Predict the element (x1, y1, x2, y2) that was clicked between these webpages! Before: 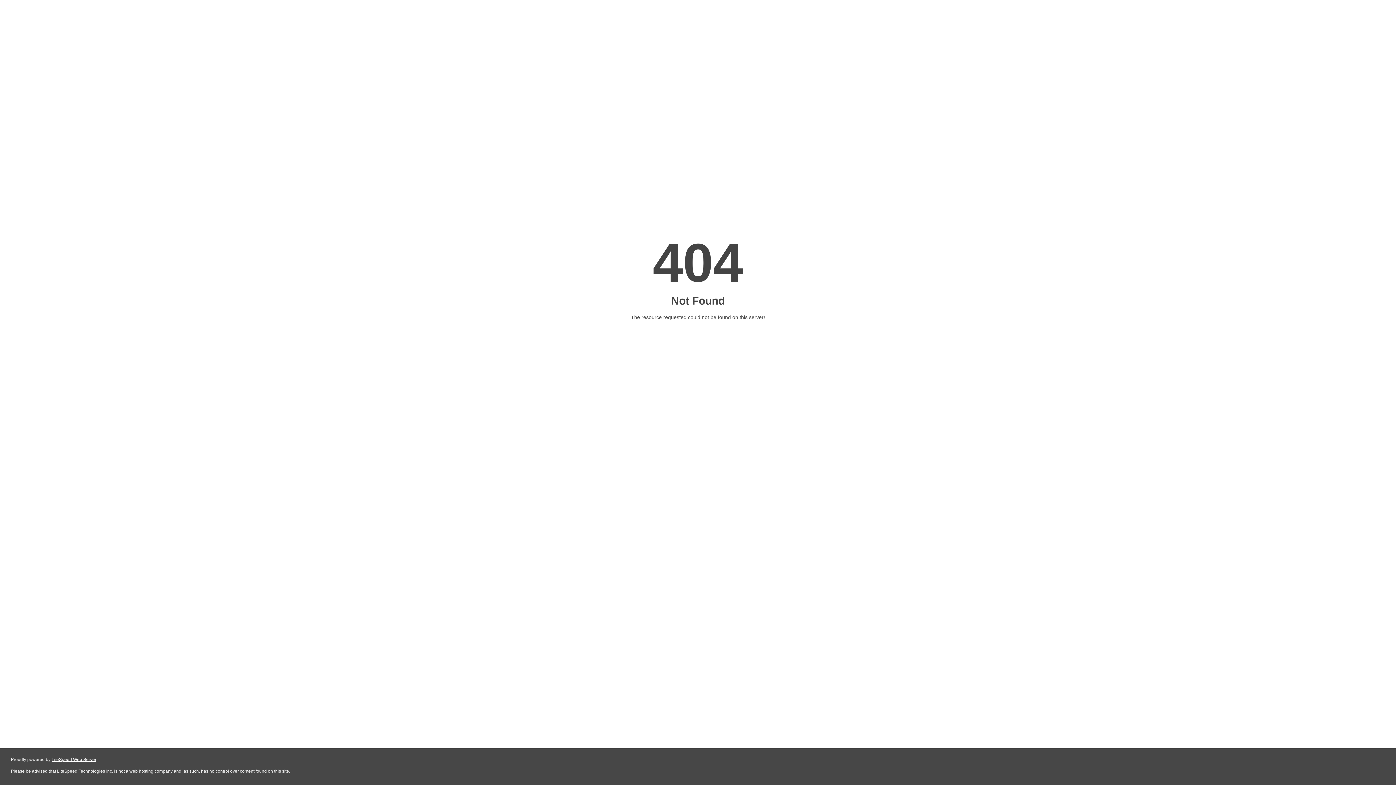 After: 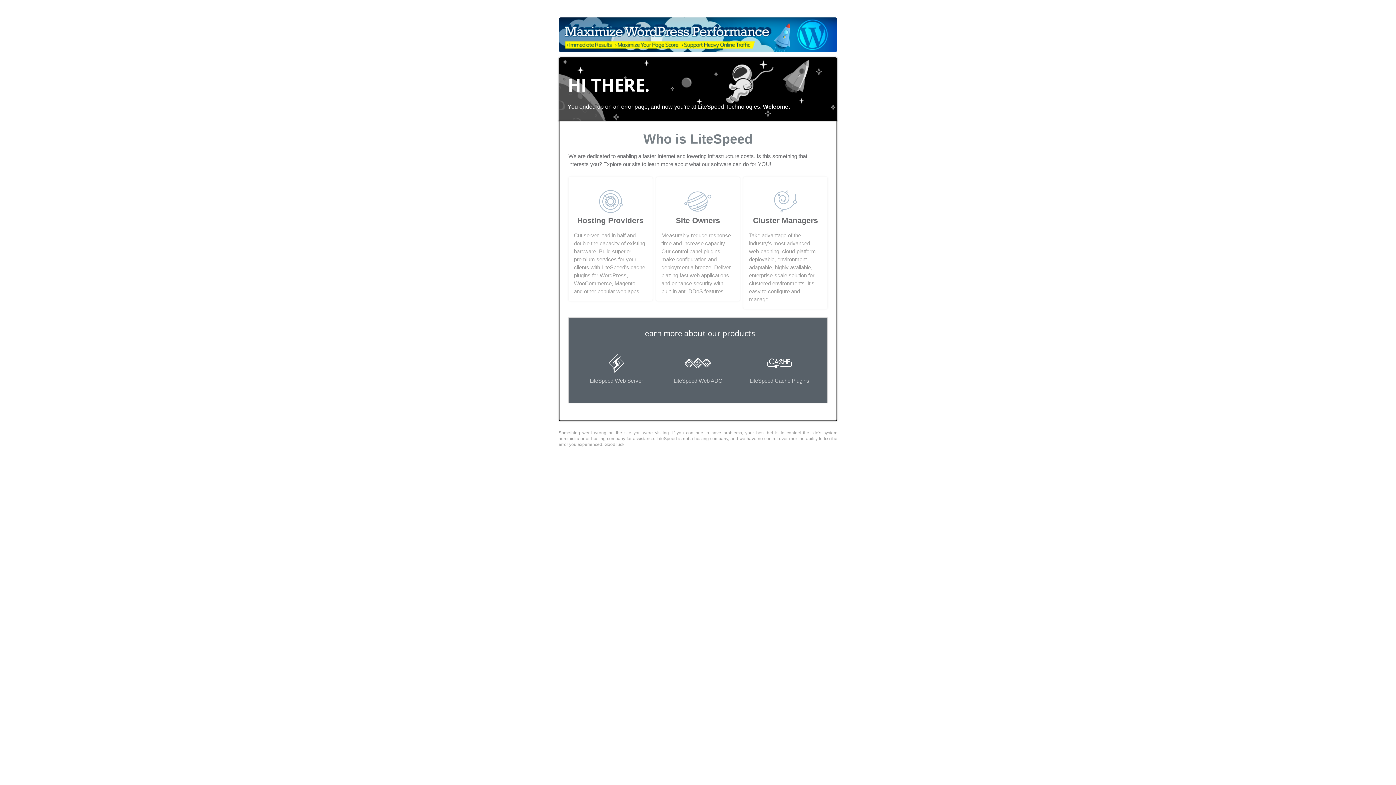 Action: bbox: (51, 757, 96, 762) label: LiteSpeed Web Server